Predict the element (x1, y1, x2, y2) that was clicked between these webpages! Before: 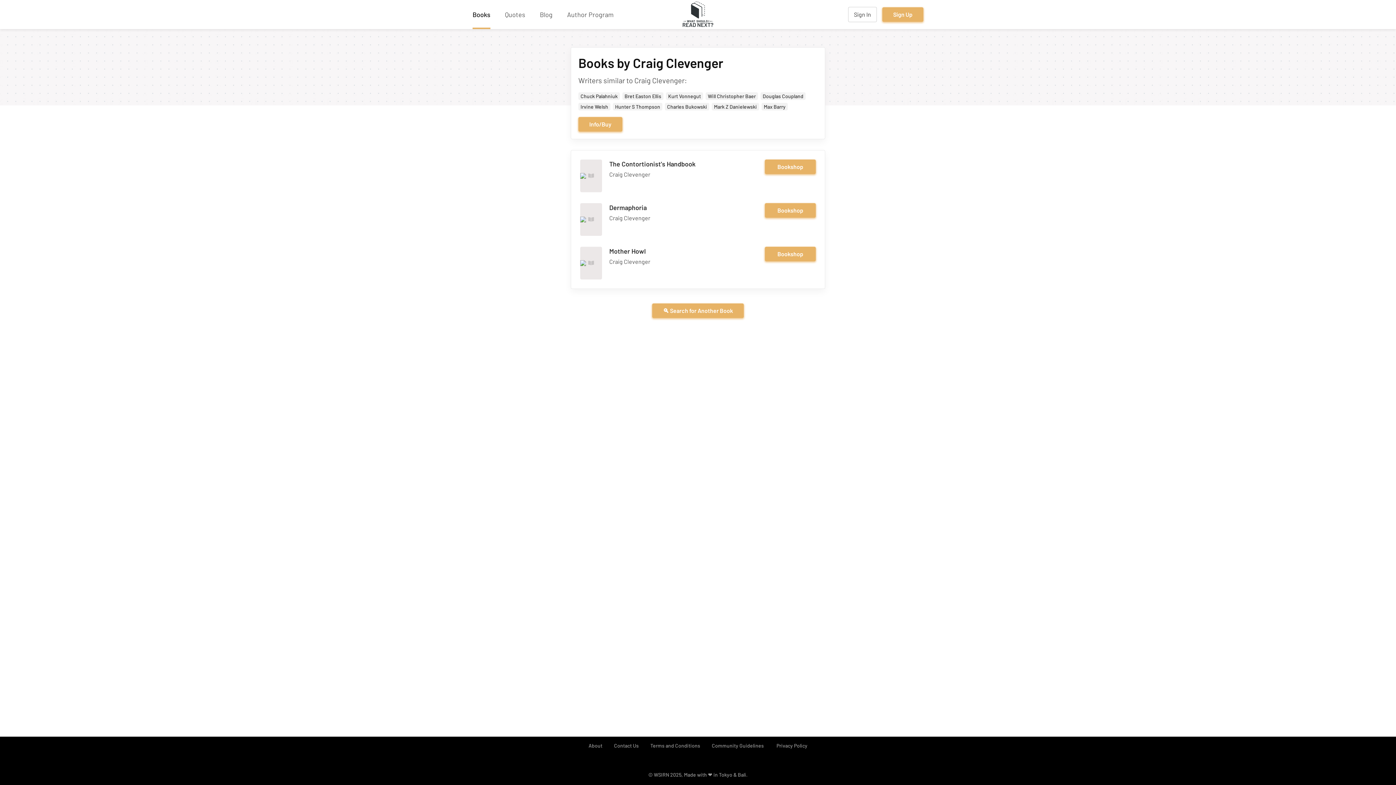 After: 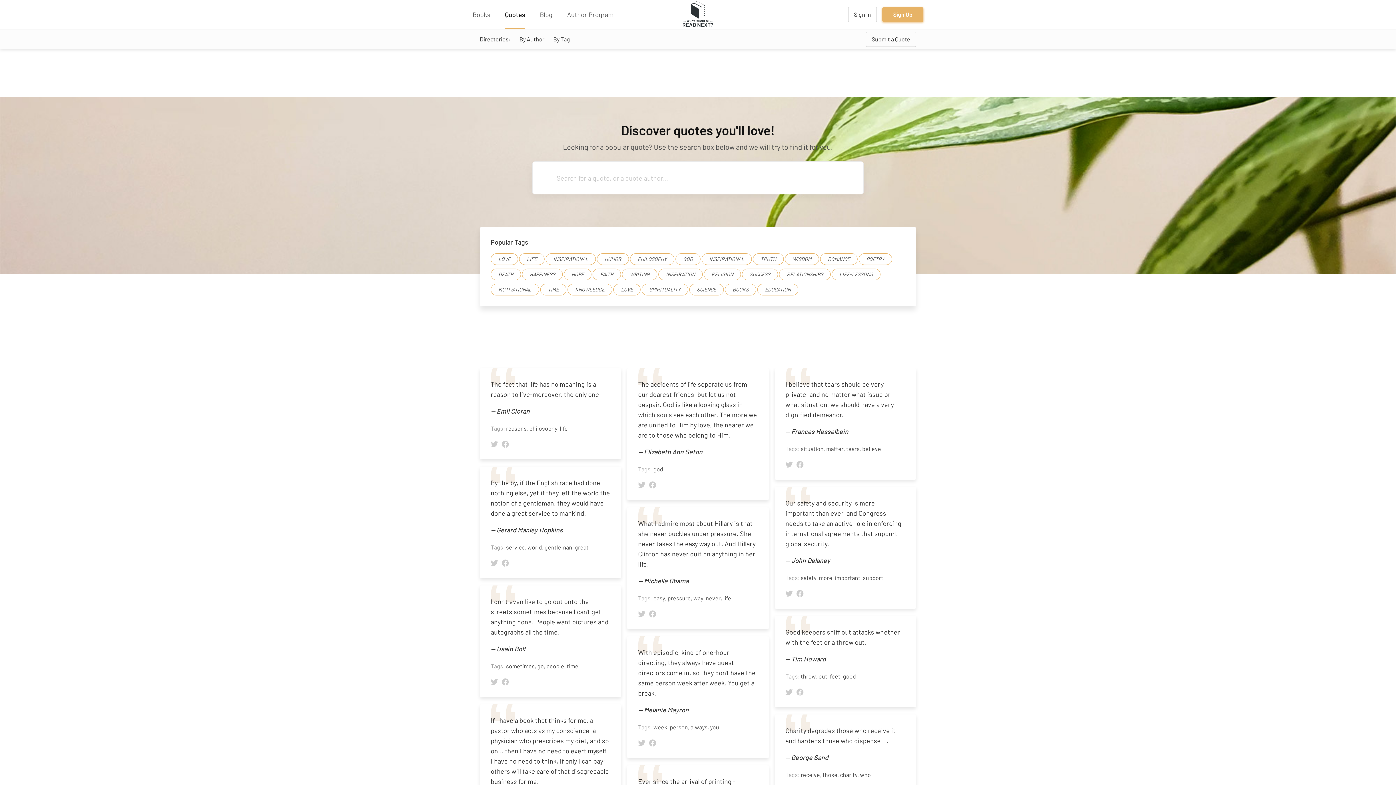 Action: bbox: (505, 10, 525, 18) label: Quotes